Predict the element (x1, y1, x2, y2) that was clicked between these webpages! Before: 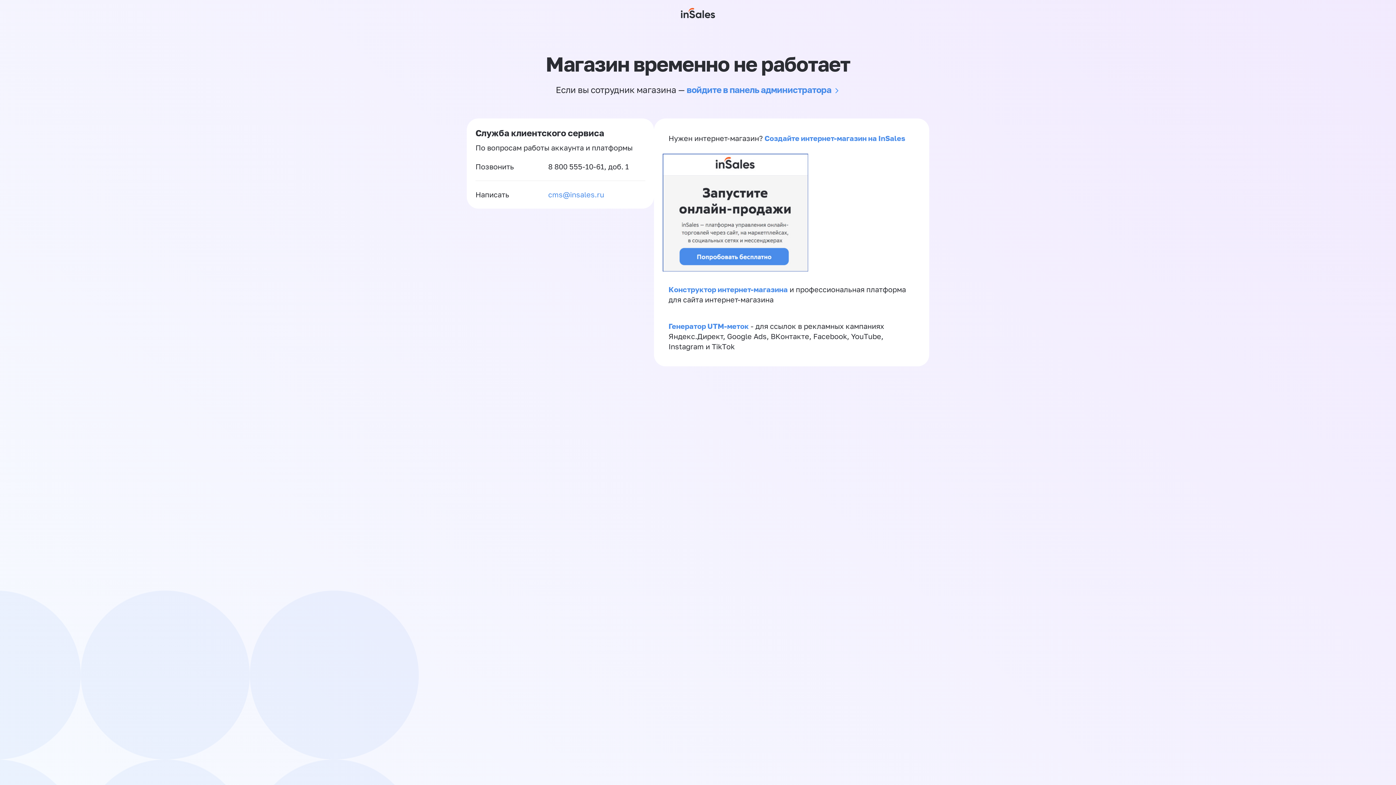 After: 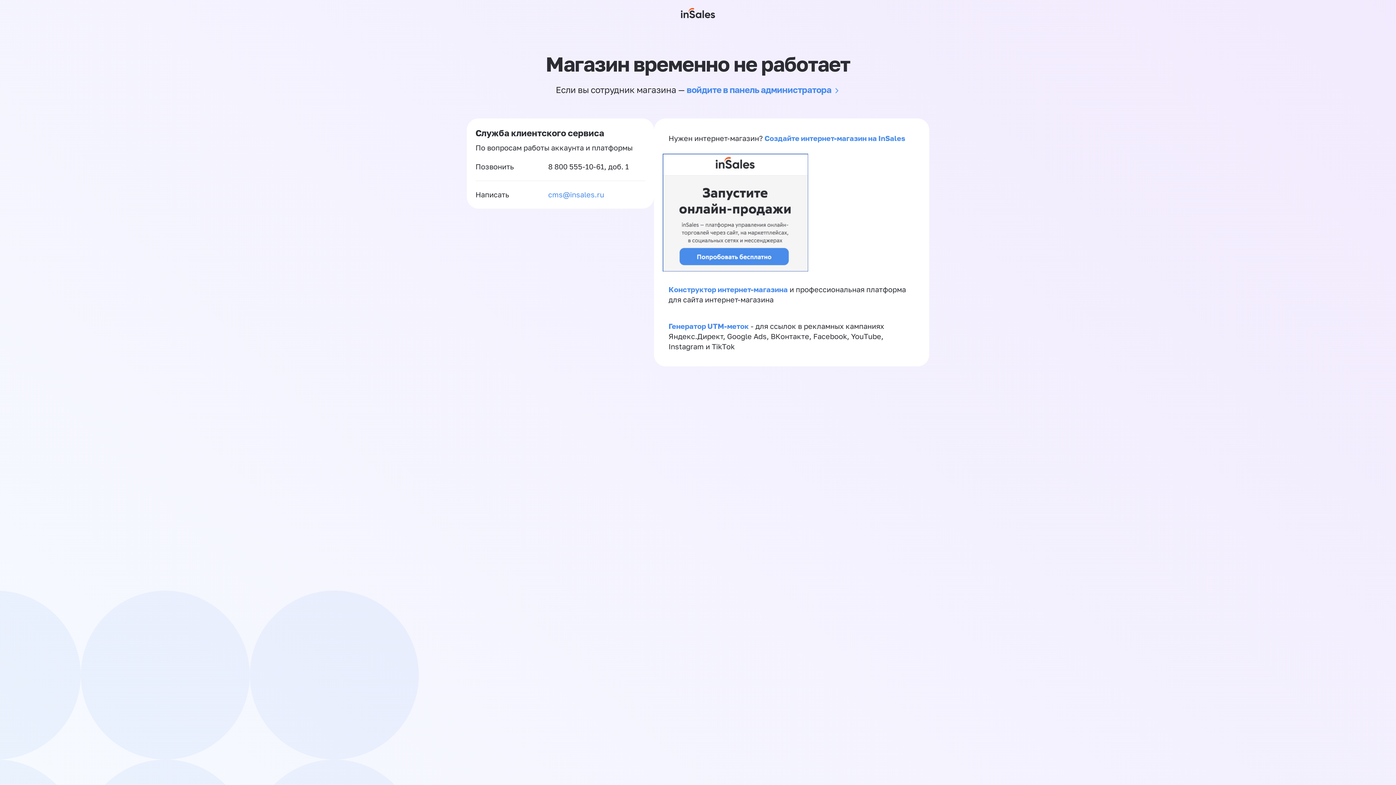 Action: bbox: (548, 162, 604, 170) label: 8 800 555-10-61